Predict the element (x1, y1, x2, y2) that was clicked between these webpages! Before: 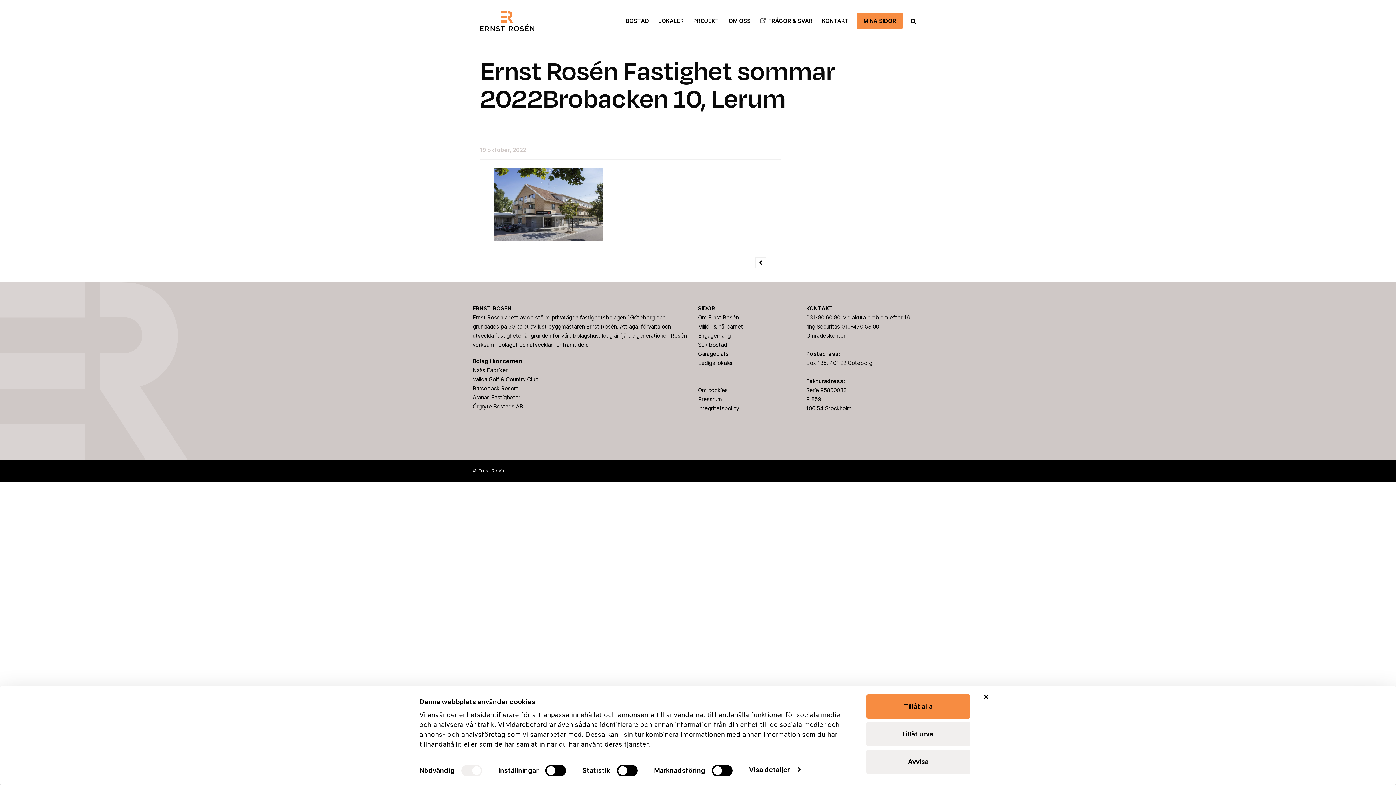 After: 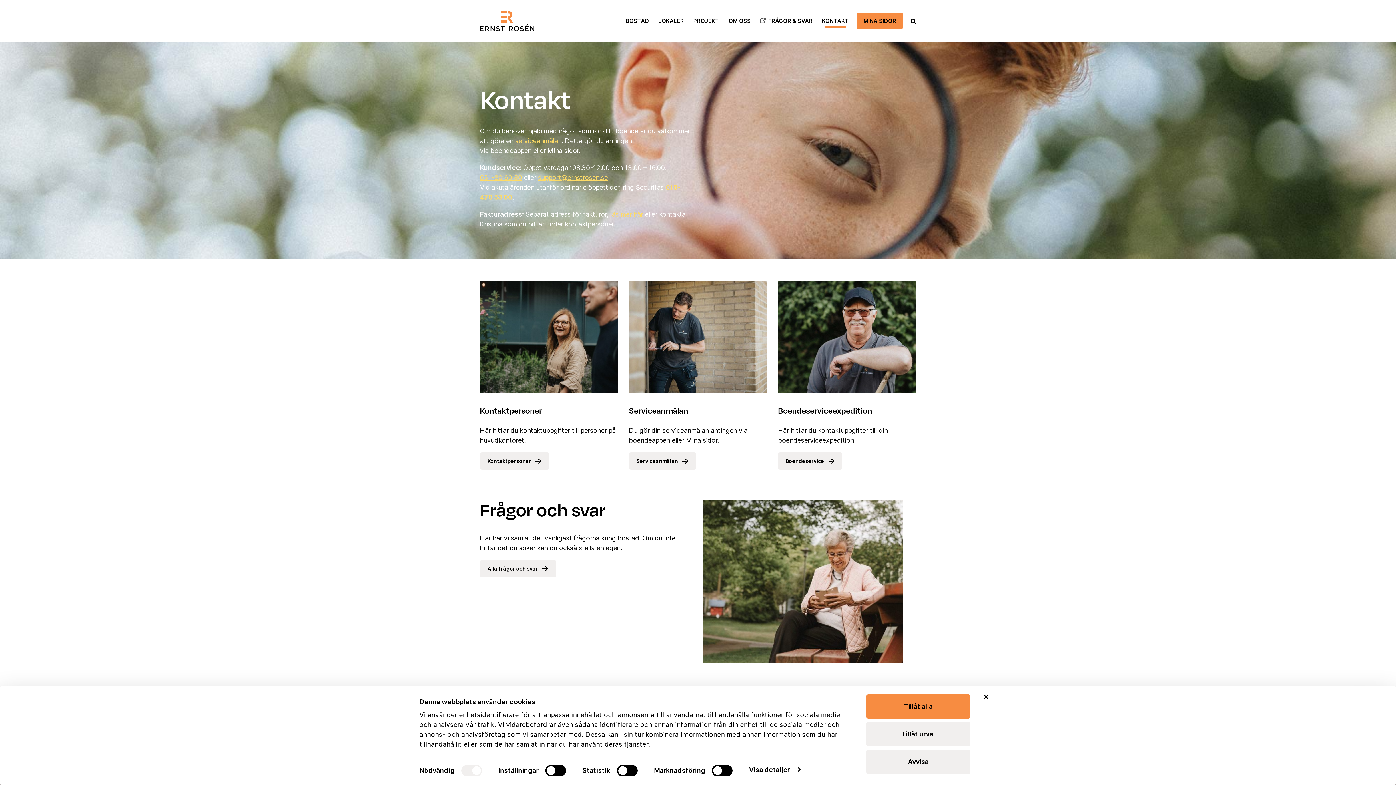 Action: bbox: (806, 332, 845, 339) label: Områdeskontor